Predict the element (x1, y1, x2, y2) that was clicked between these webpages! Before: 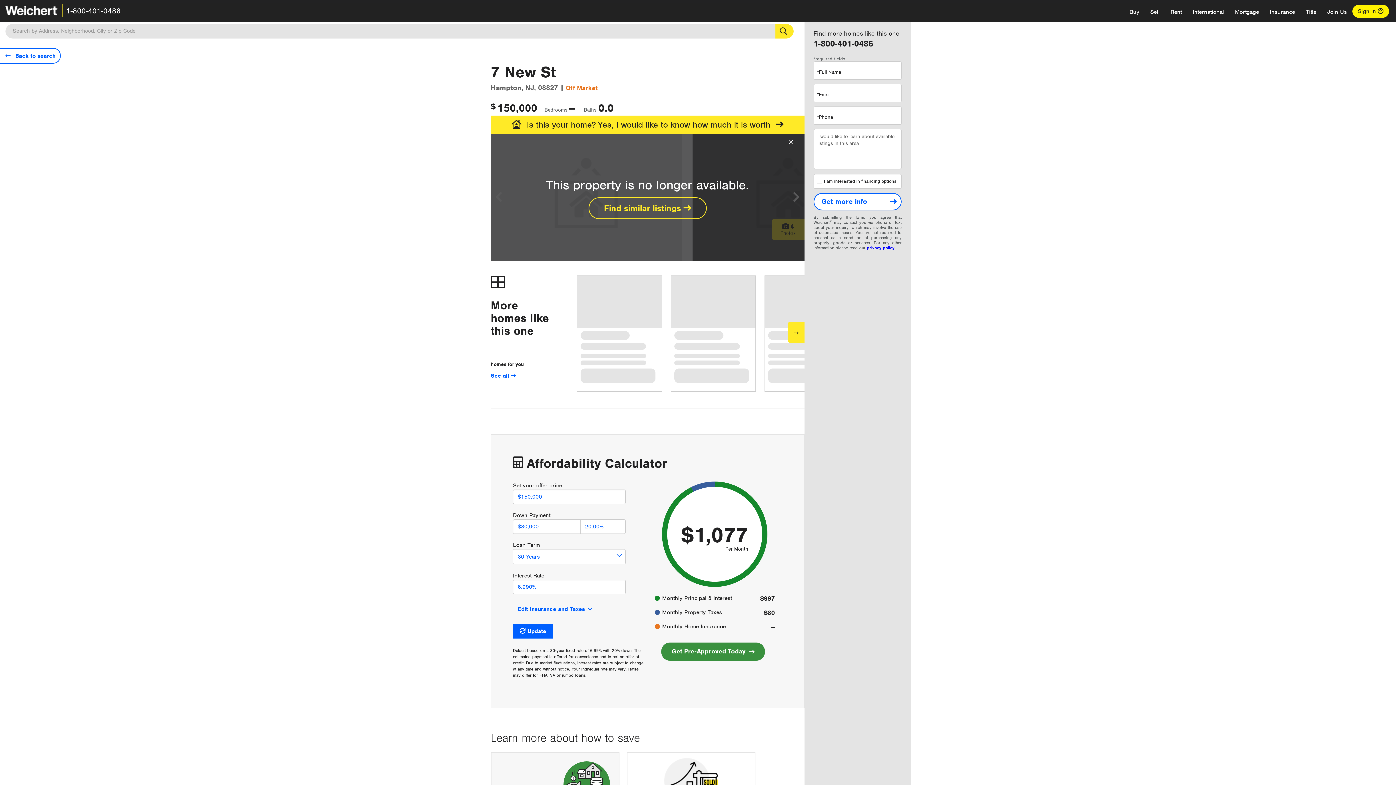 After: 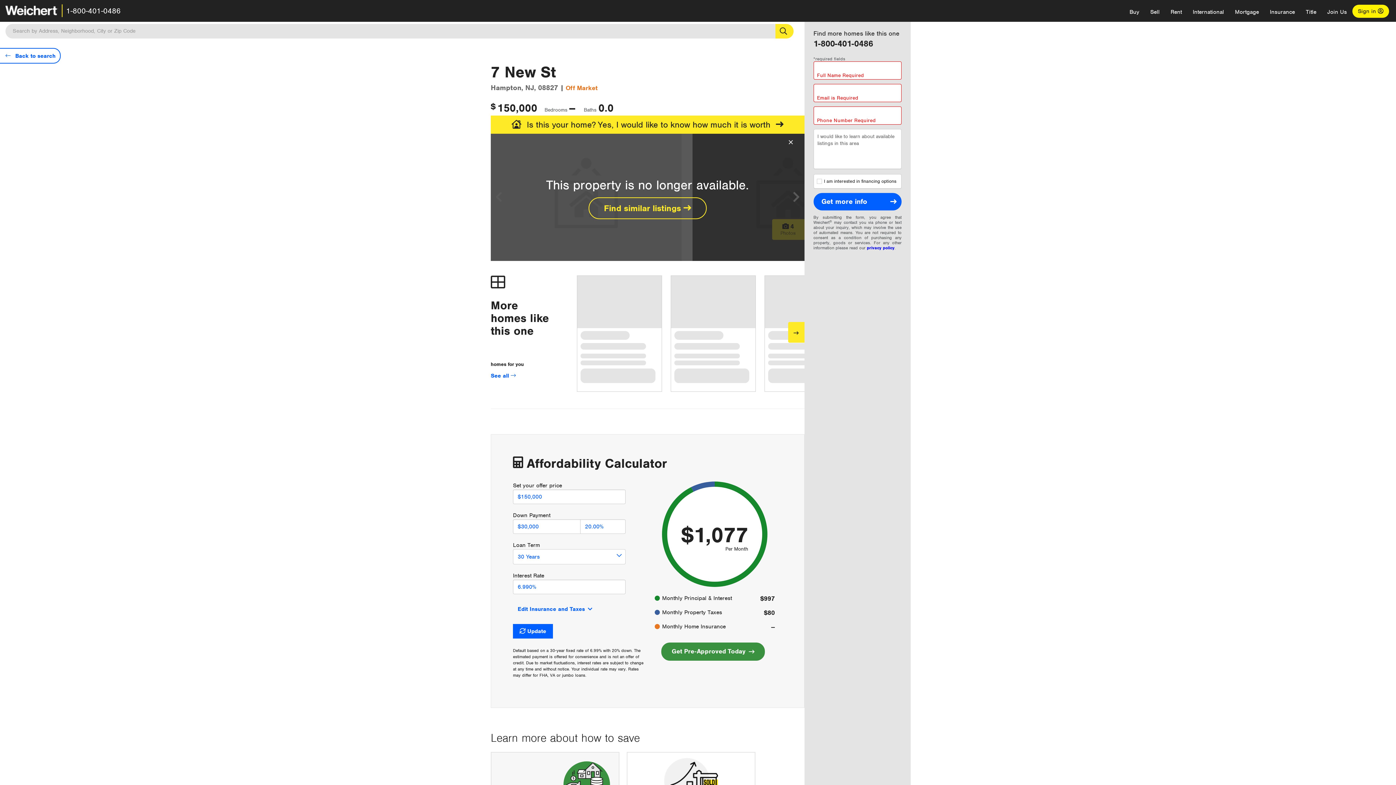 Action: label: Get more info bbox: (813, 193, 901, 210)